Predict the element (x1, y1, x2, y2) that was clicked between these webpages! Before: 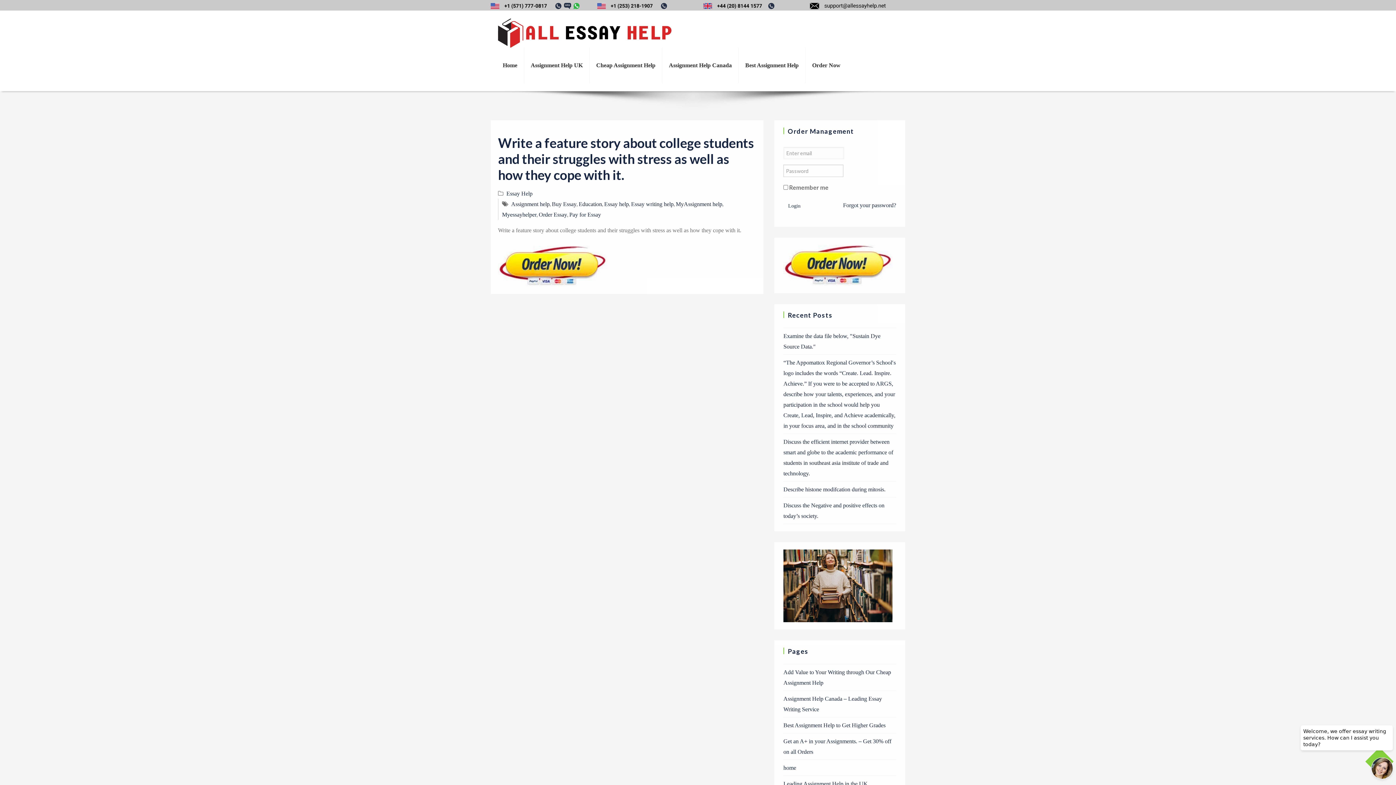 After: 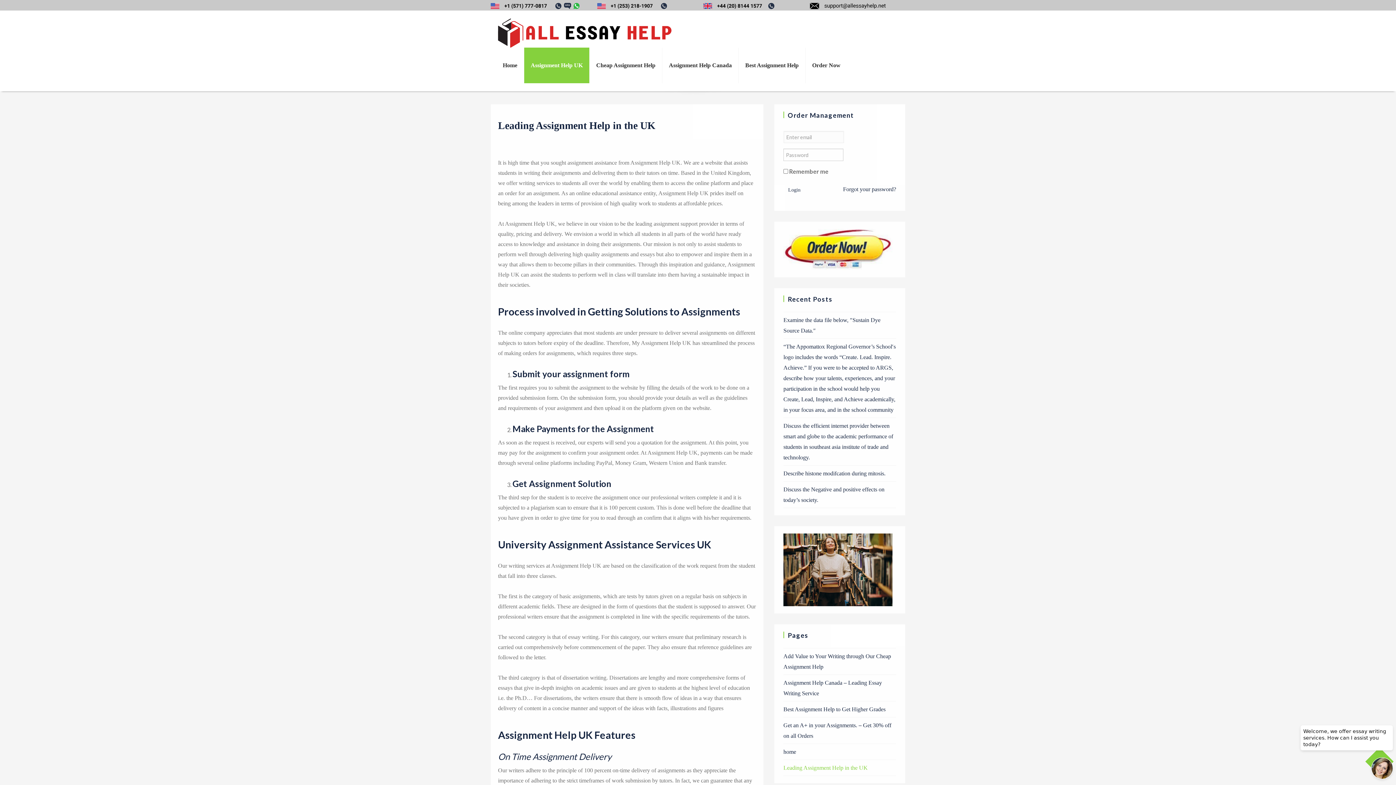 Action: label: Leading Assignment Help in the UK bbox: (783, 781, 868, 787)